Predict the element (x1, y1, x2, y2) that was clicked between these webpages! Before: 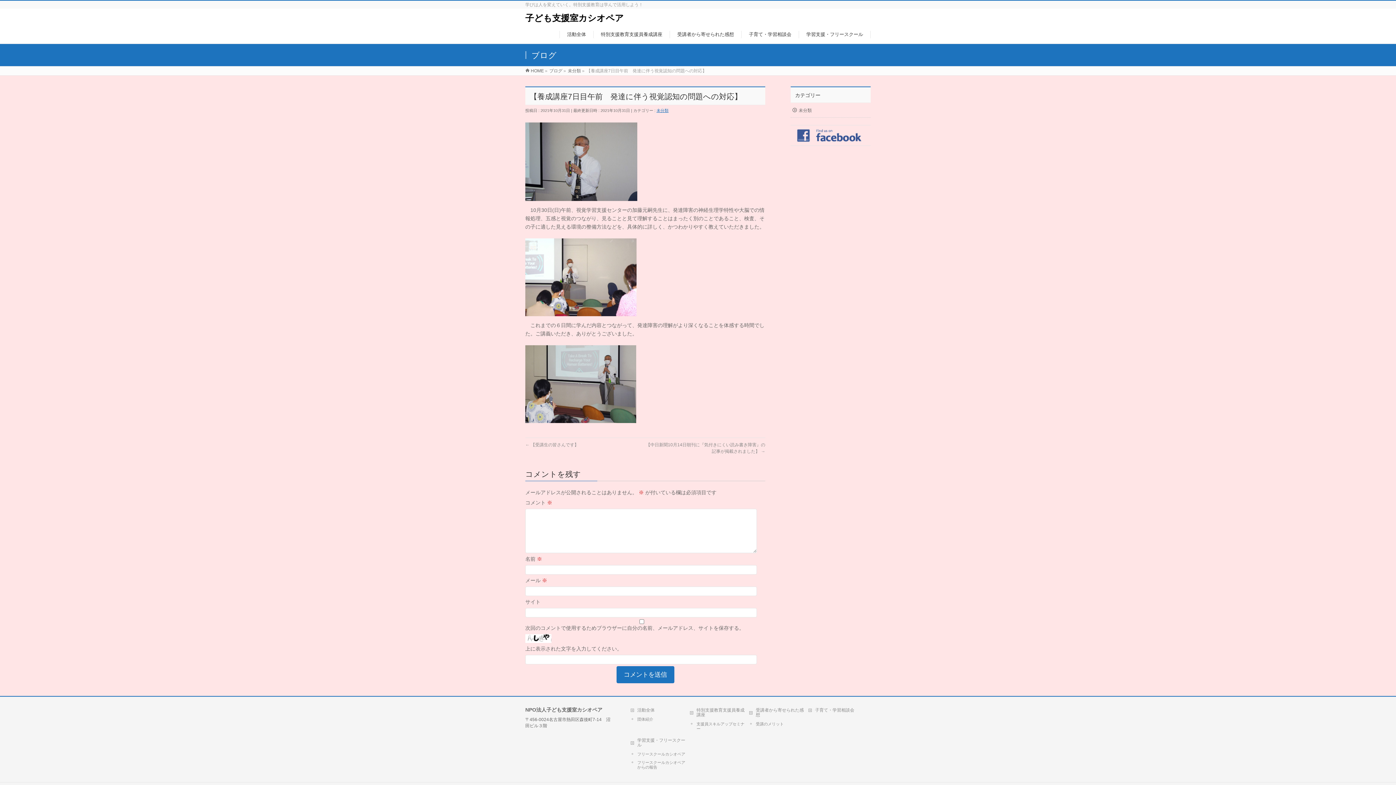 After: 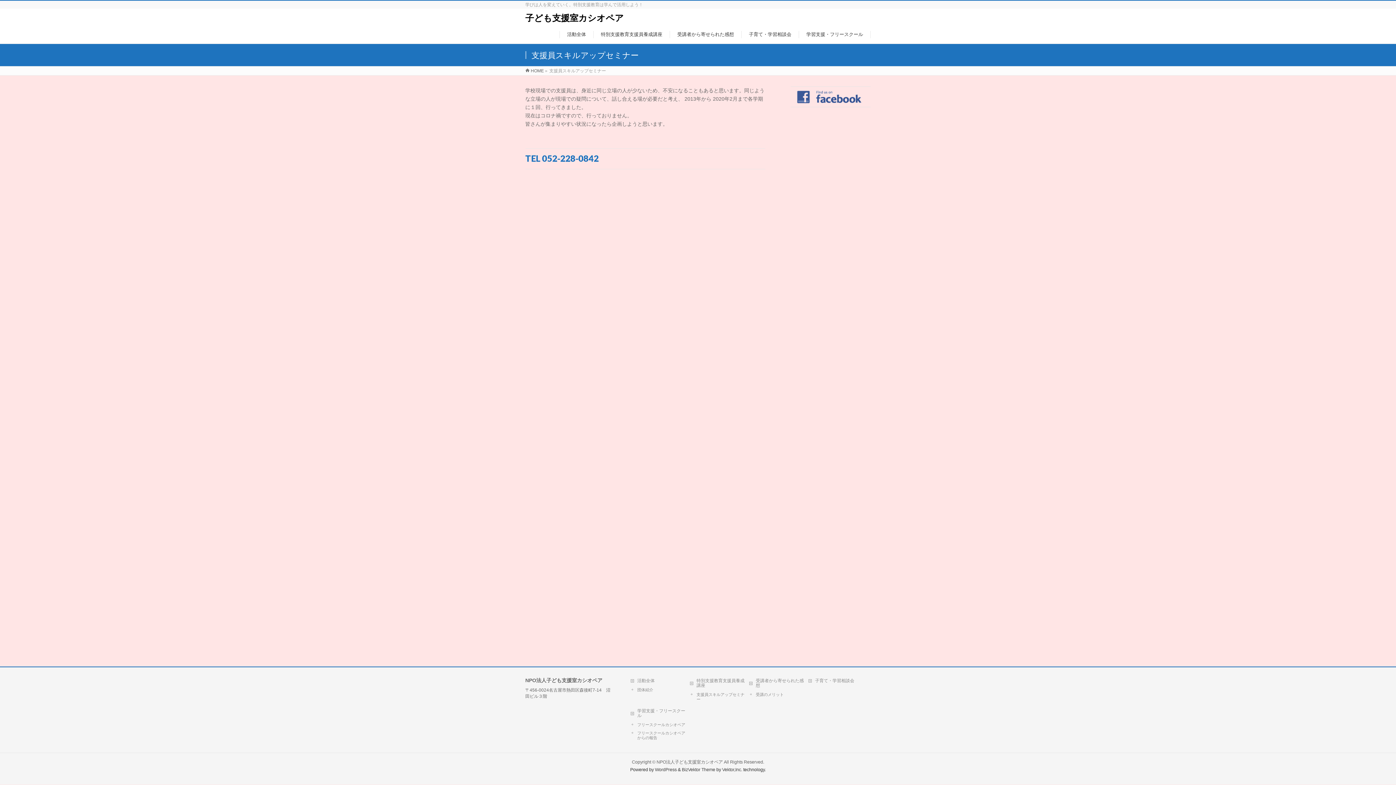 Action: bbox: (690, 721, 744, 732) label: 支援員スキルアップセミナー